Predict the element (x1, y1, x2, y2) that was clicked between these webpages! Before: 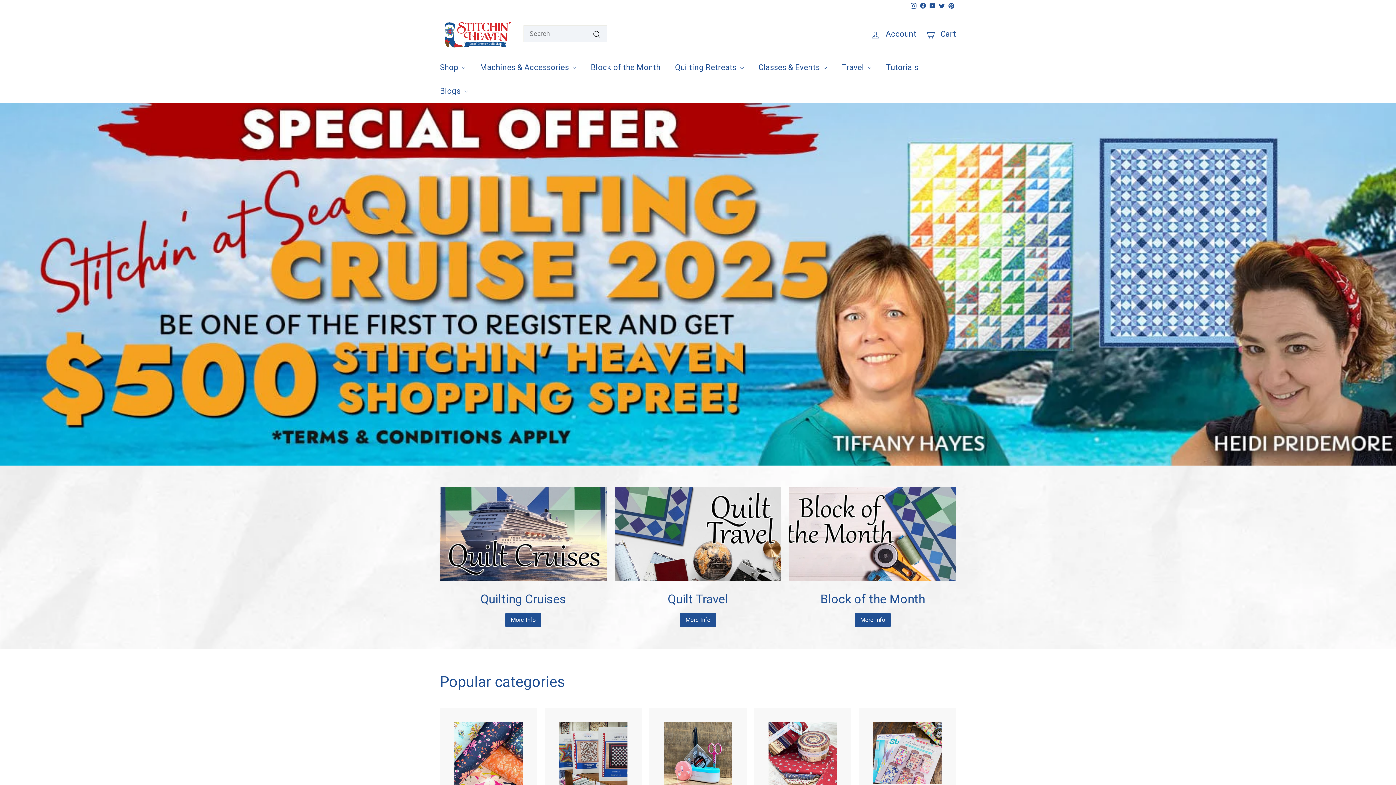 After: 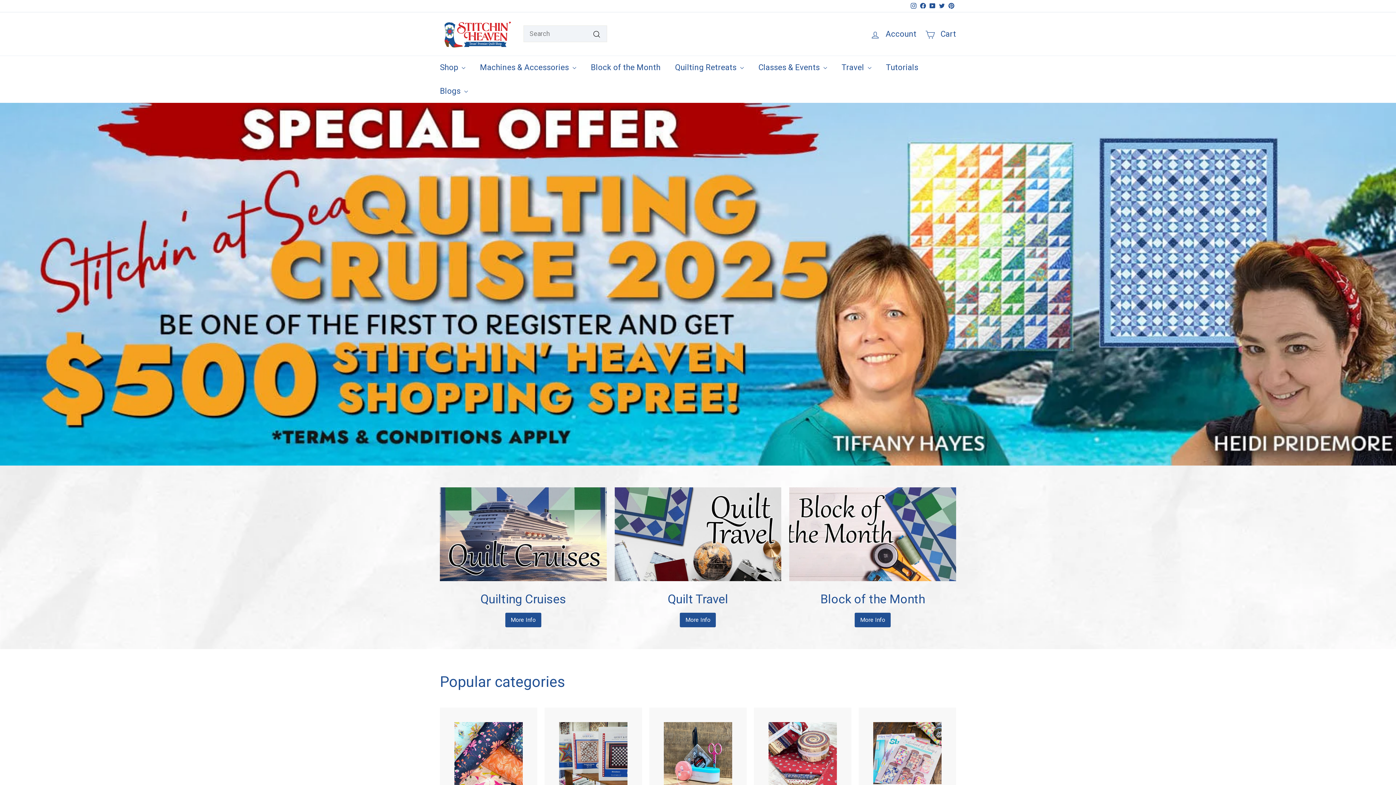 Action: label: Instagram bbox: (909, 0, 918, 12)